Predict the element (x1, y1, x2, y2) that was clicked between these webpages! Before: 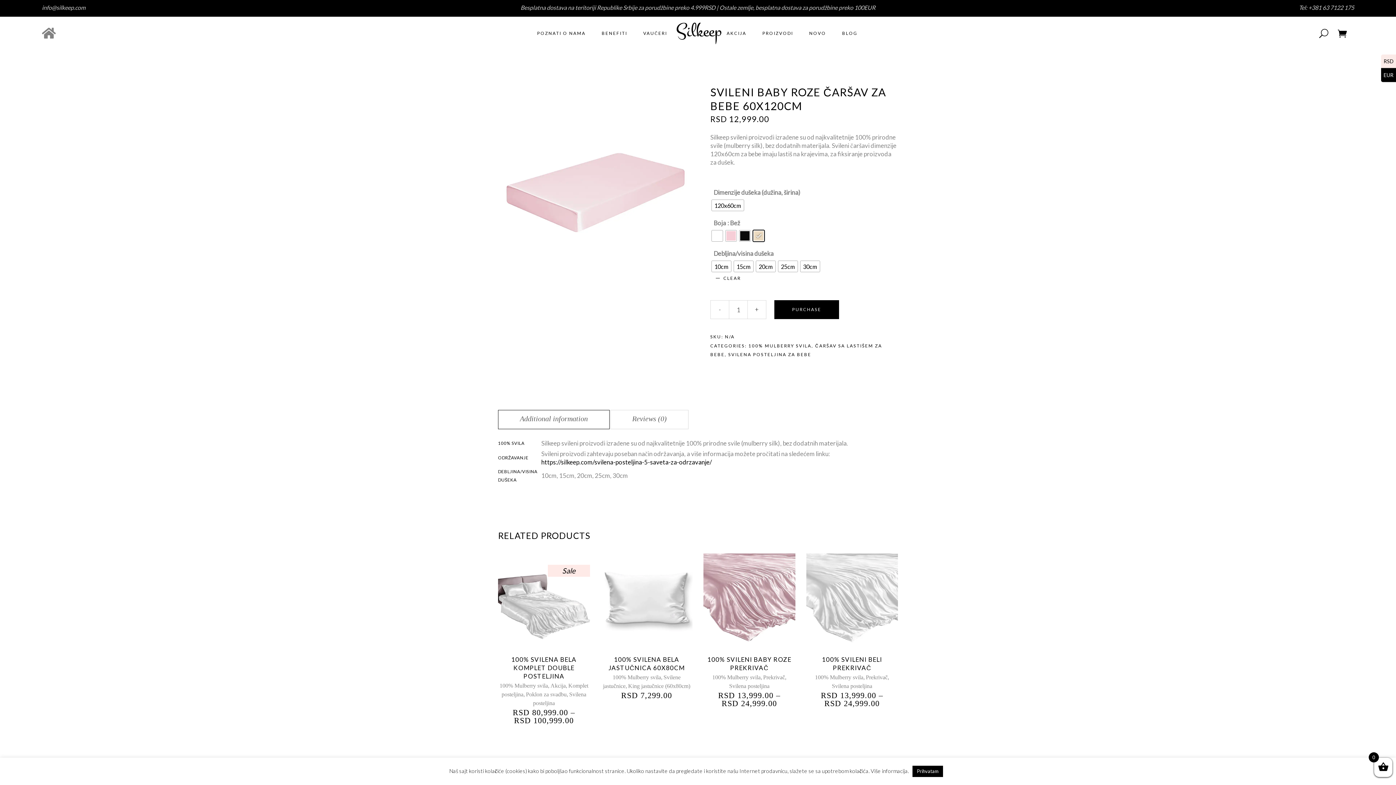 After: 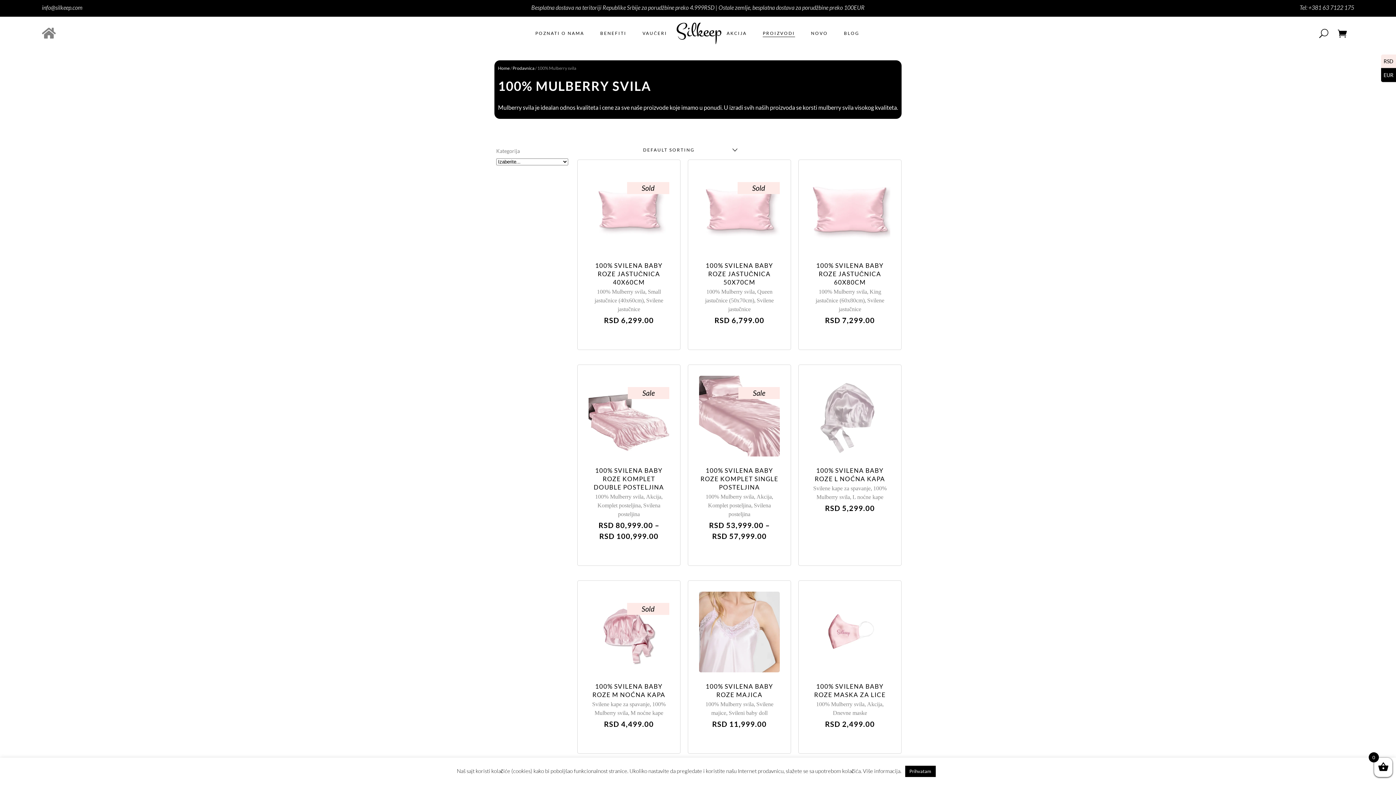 Action: label: 100% MULBERRY SVILA bbox: (748, 343, 811, 348)